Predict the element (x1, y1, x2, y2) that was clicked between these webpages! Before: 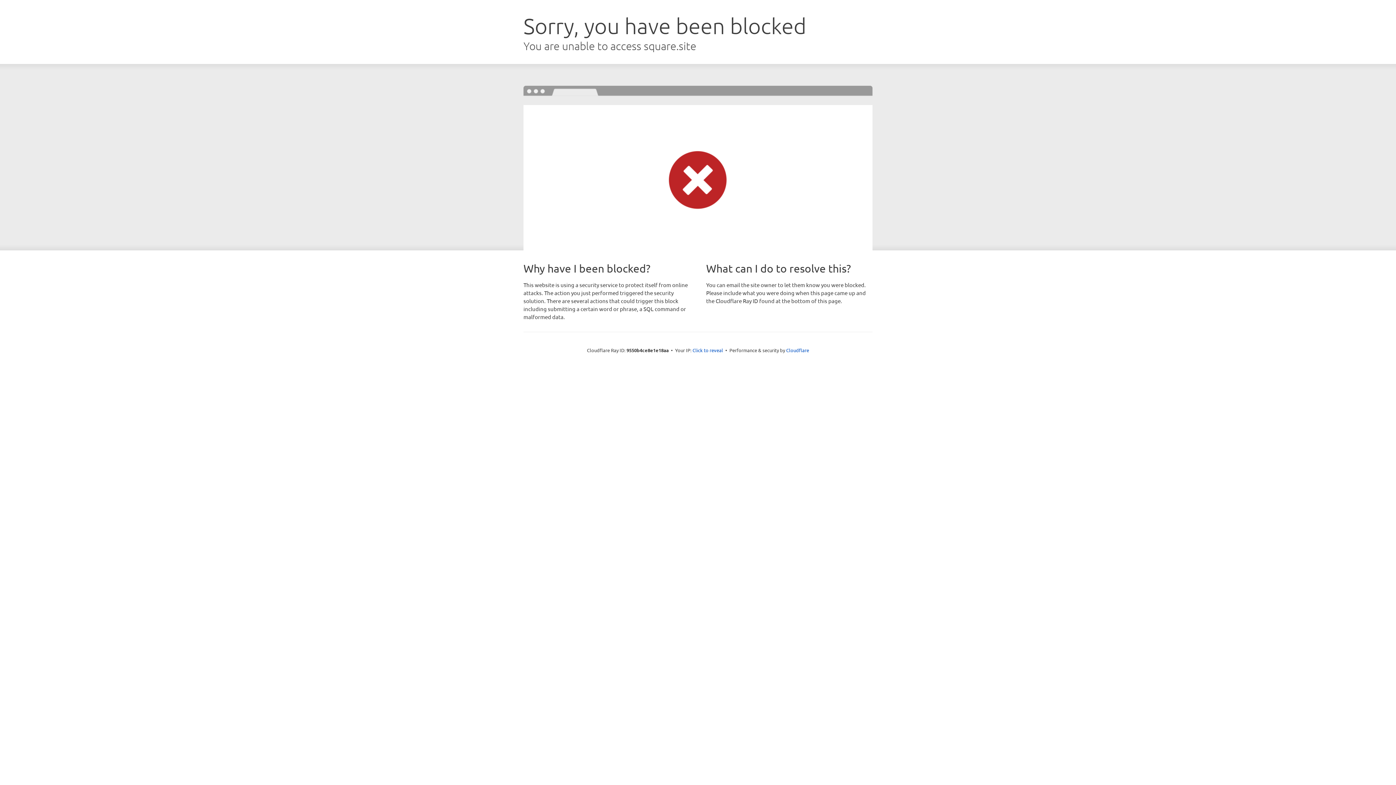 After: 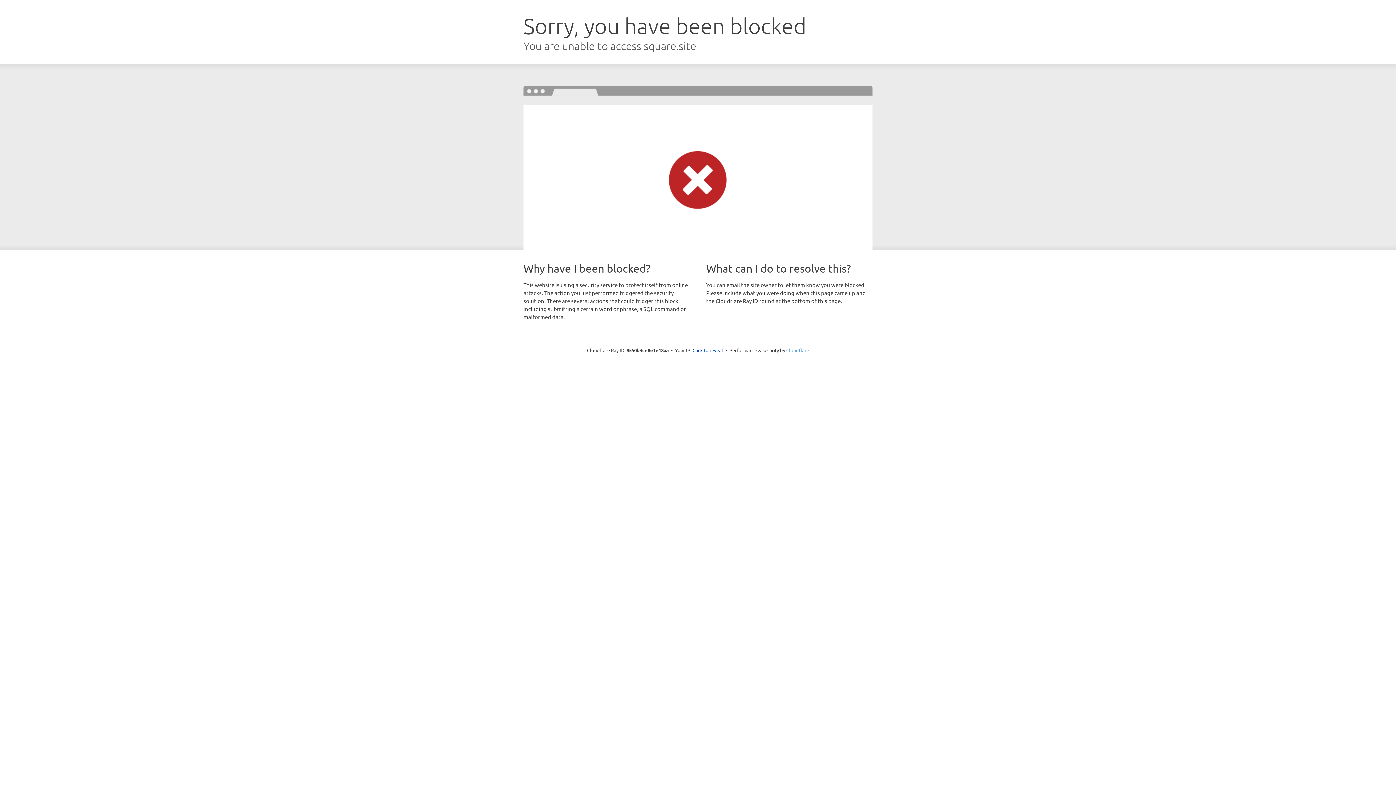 Action: bbox: (786, 347, 809, 353) label: Cloudflare